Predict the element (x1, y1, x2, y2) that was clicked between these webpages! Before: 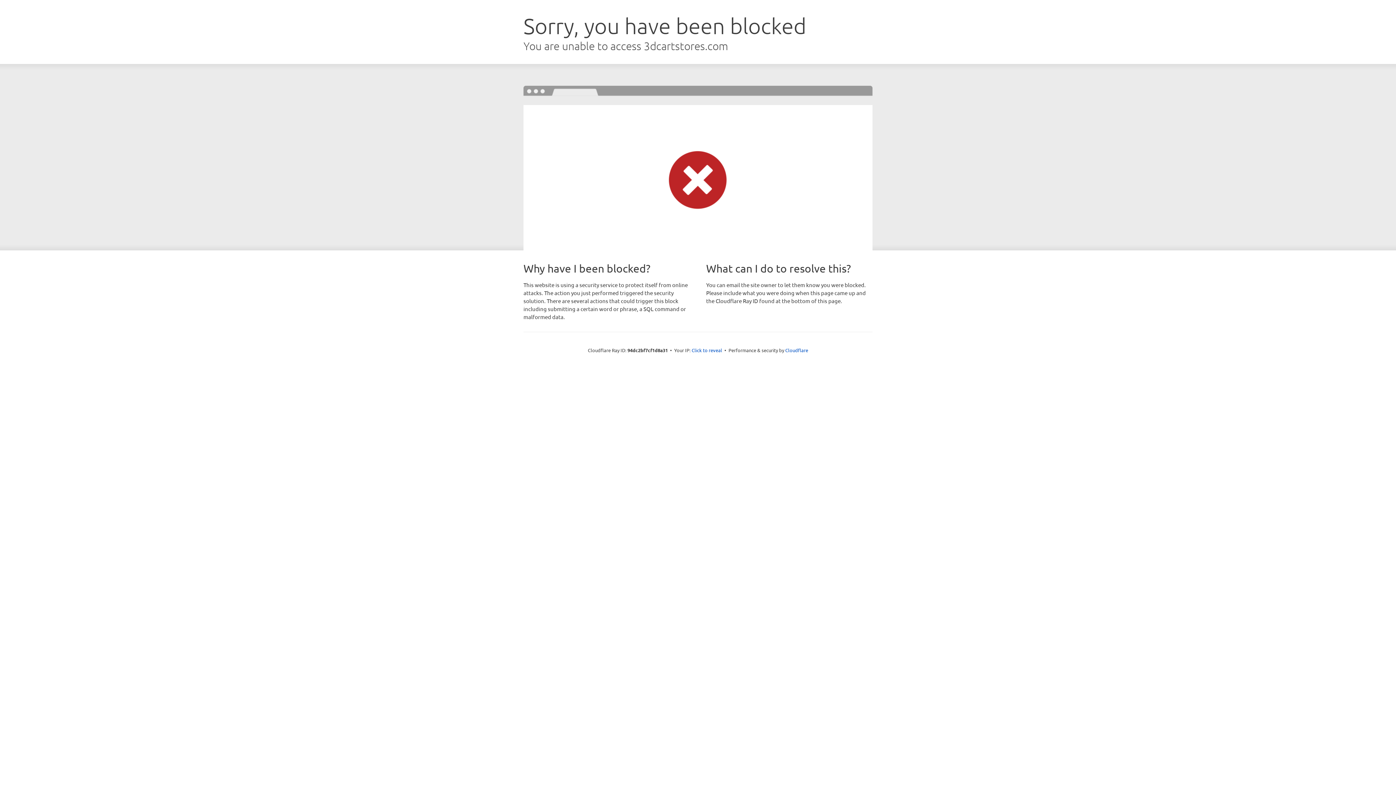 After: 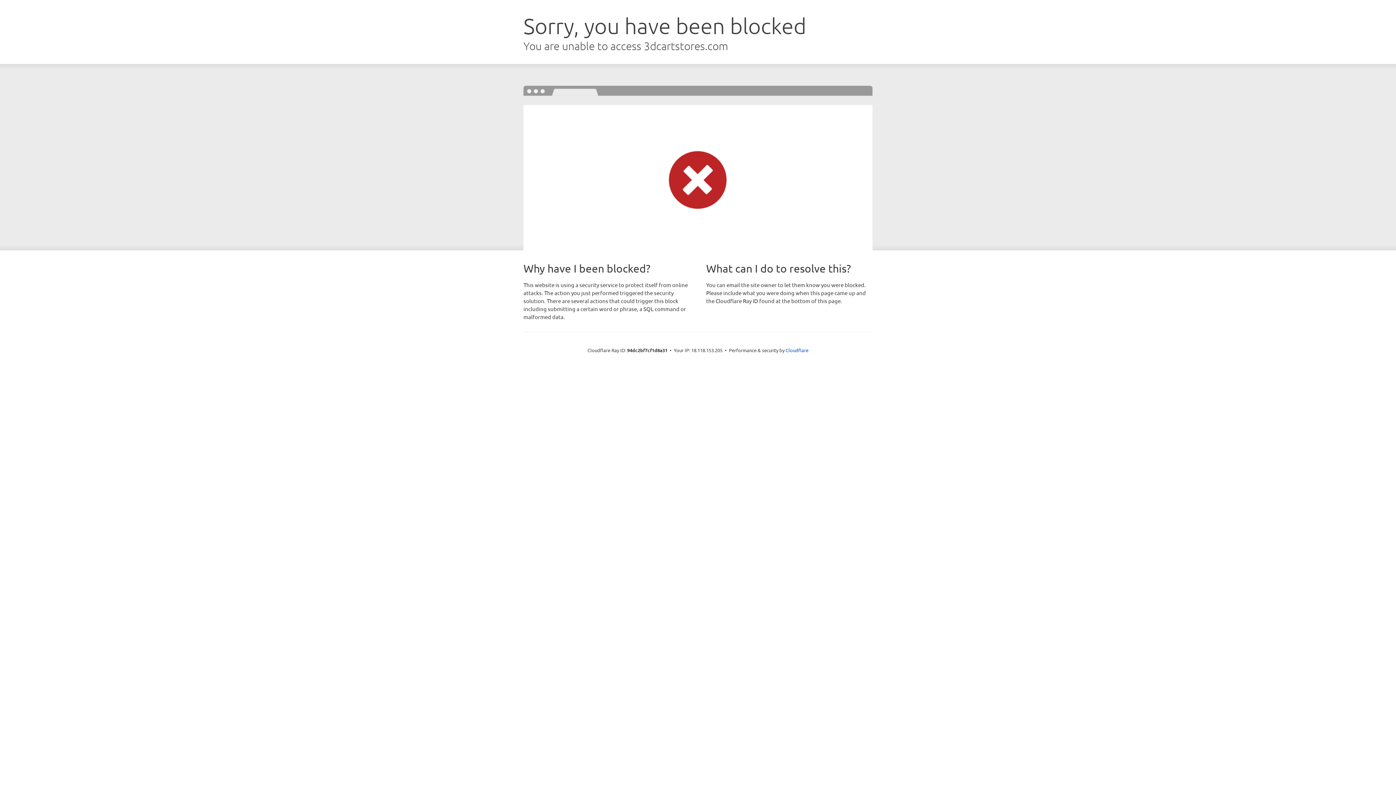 Action: label: Click to reveal bbox: (691, 346, 722, 353)